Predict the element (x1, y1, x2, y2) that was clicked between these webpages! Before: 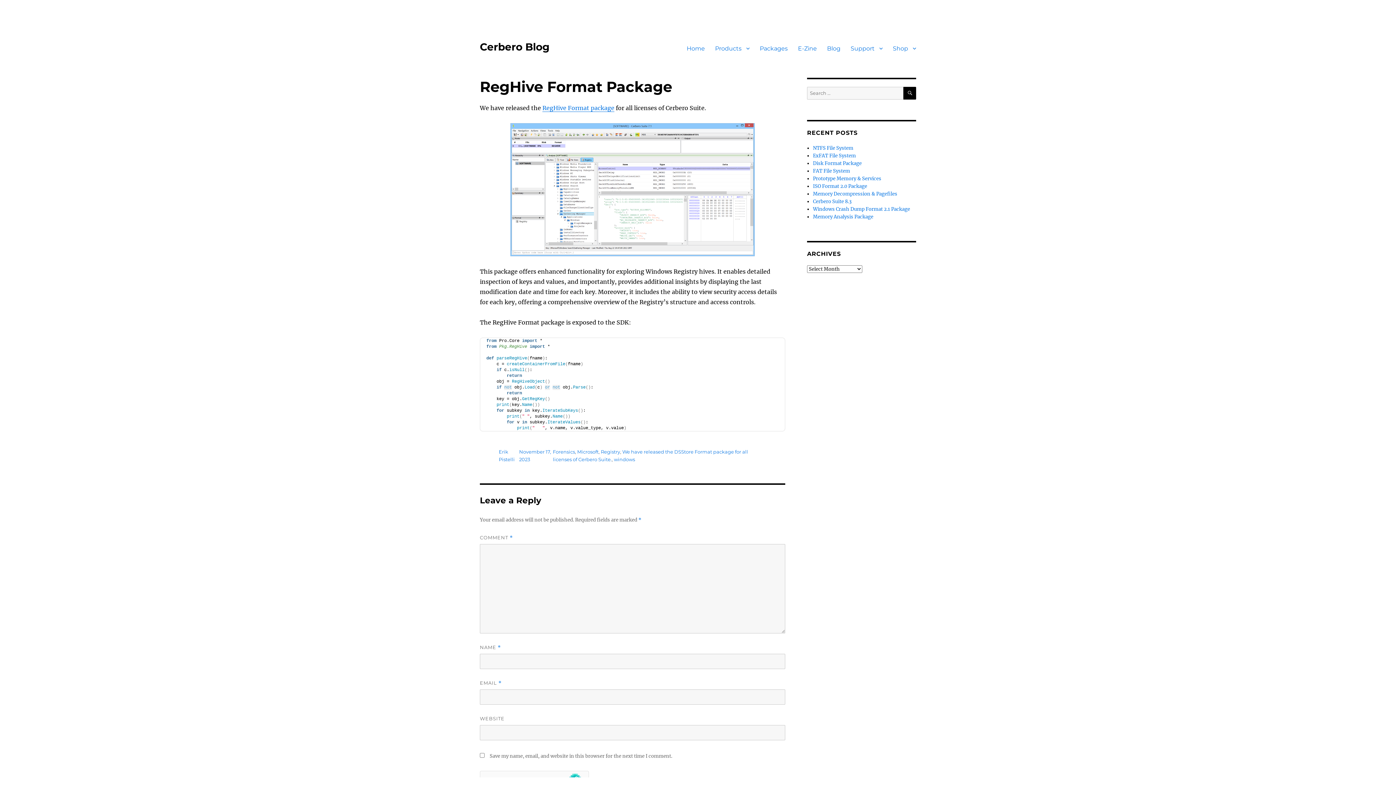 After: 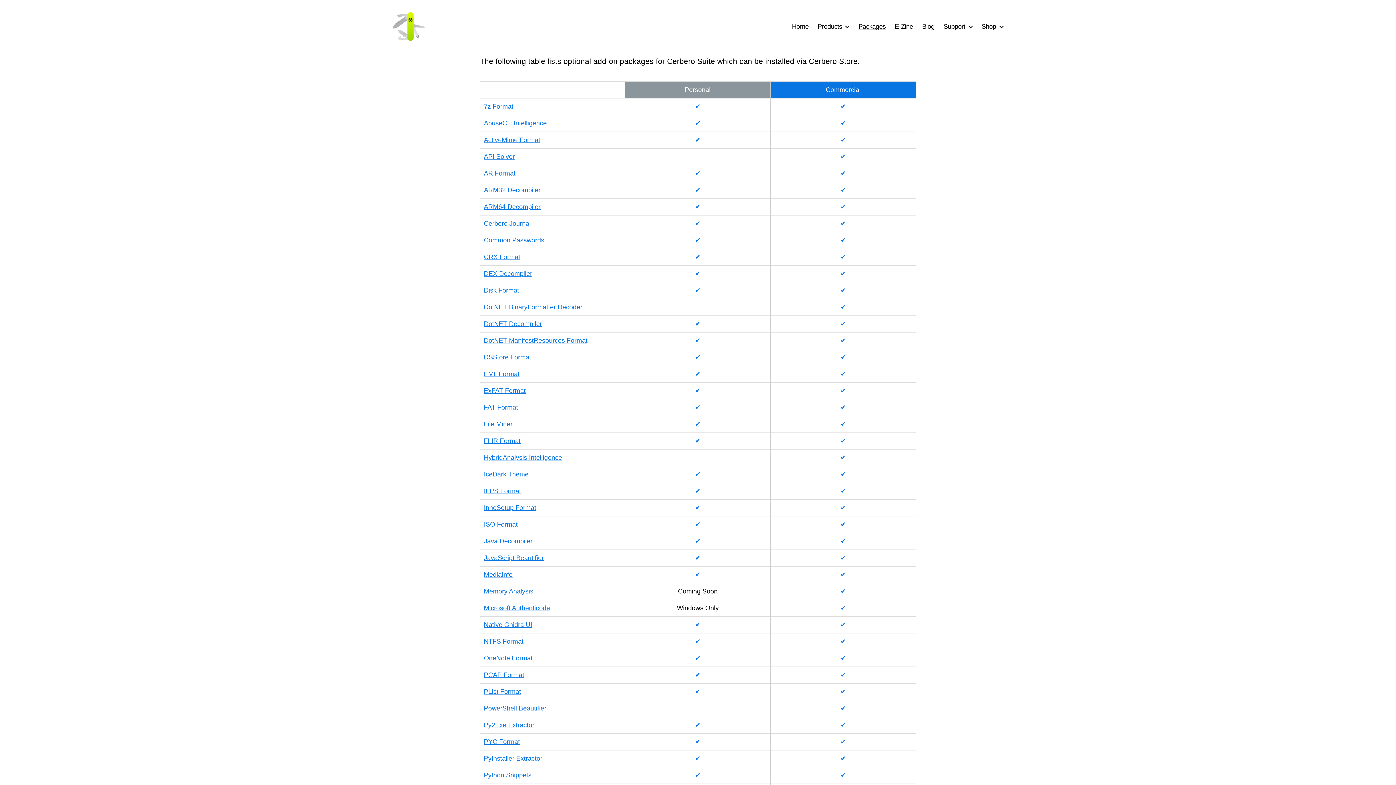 Action: bbox: (754, 40, 793, 56) label: Packages